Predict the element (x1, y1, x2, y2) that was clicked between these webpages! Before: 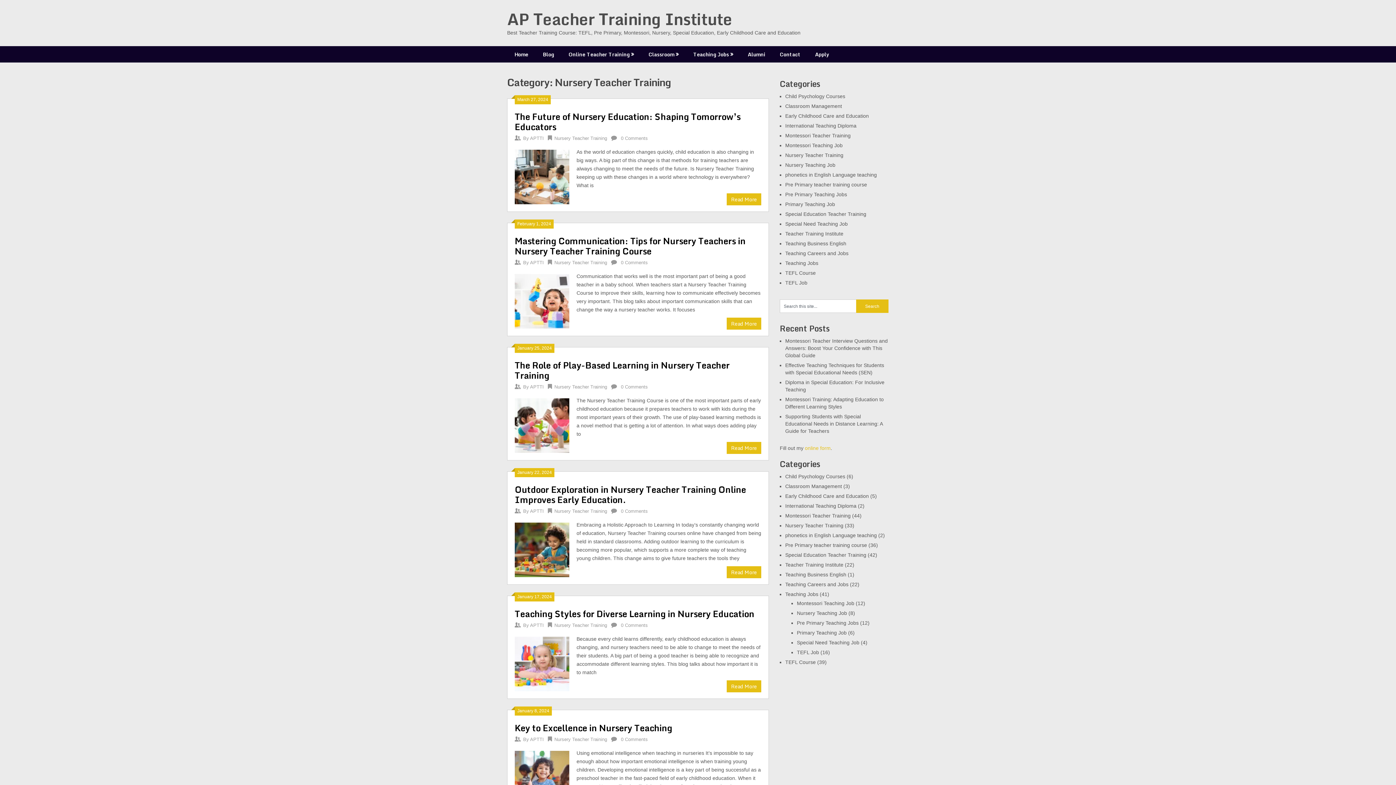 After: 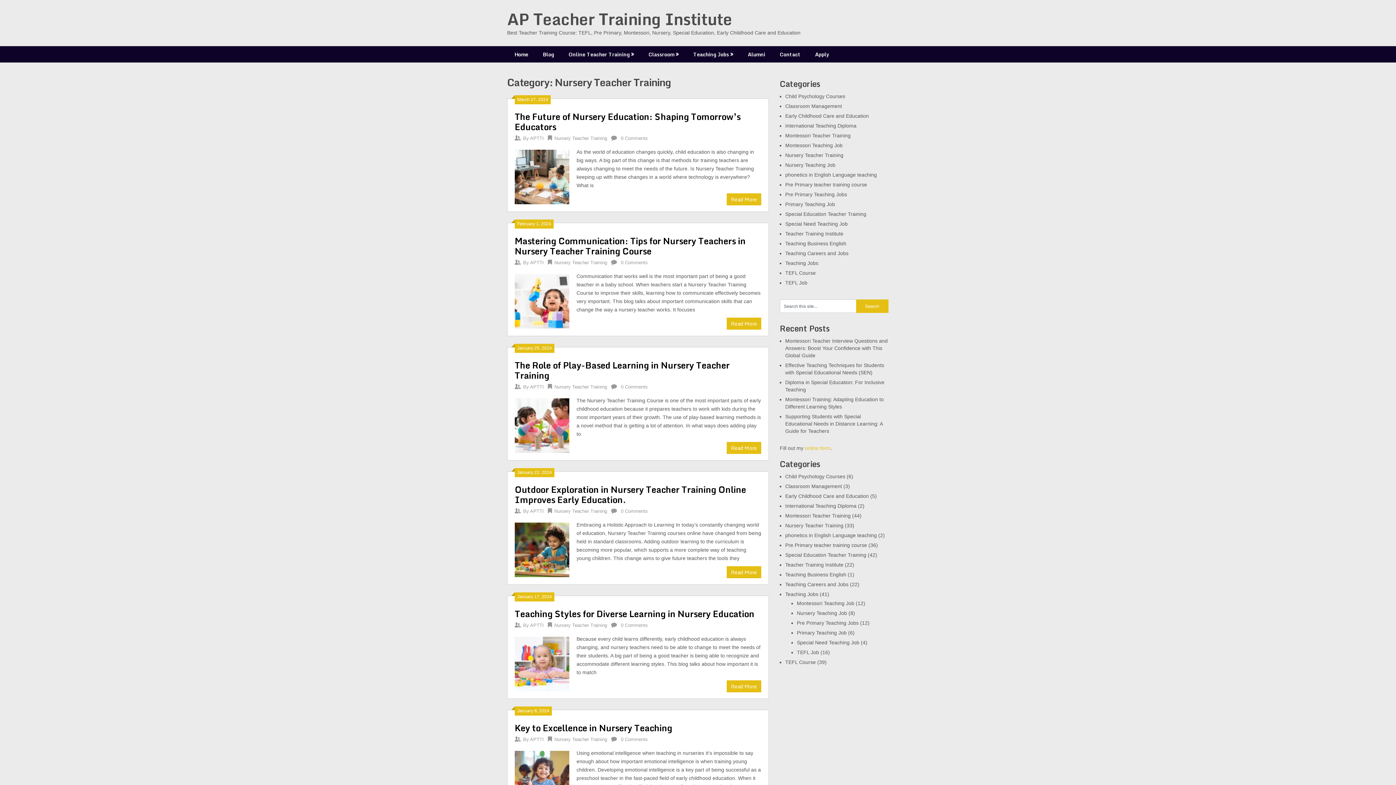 Action: label: Nursery Teacher Training bbox: (554, 737, 607, 742)